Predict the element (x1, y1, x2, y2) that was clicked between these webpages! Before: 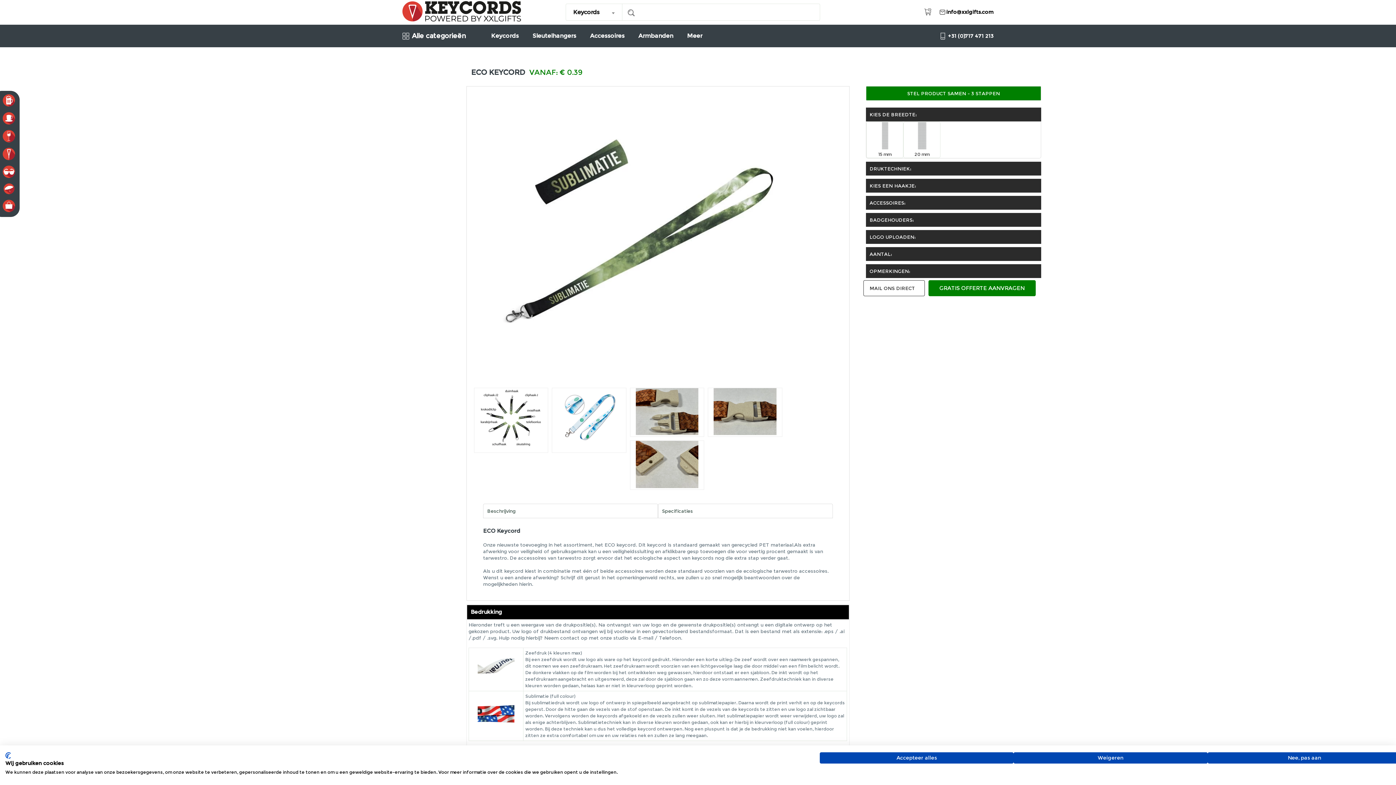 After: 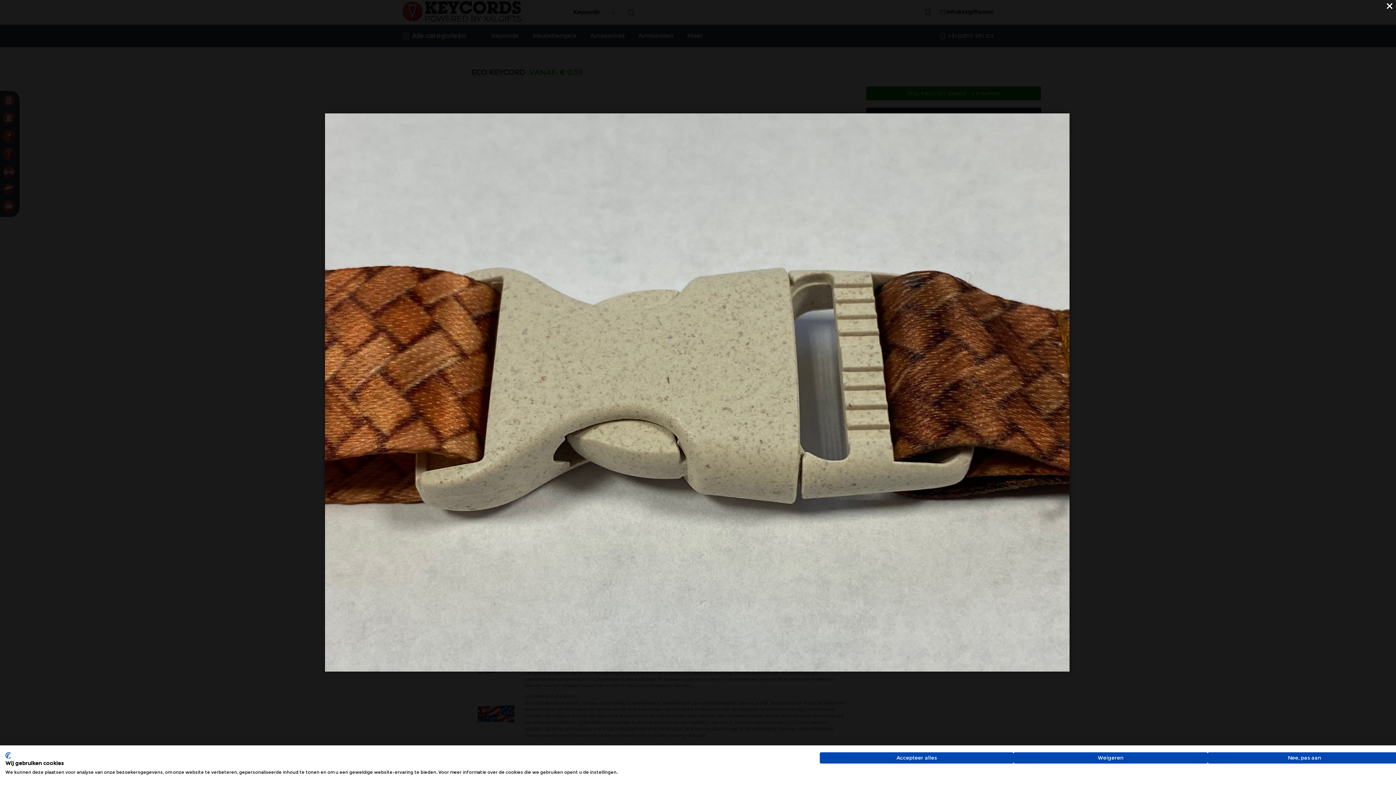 Action: bbox: (713, 430, 776, 436)